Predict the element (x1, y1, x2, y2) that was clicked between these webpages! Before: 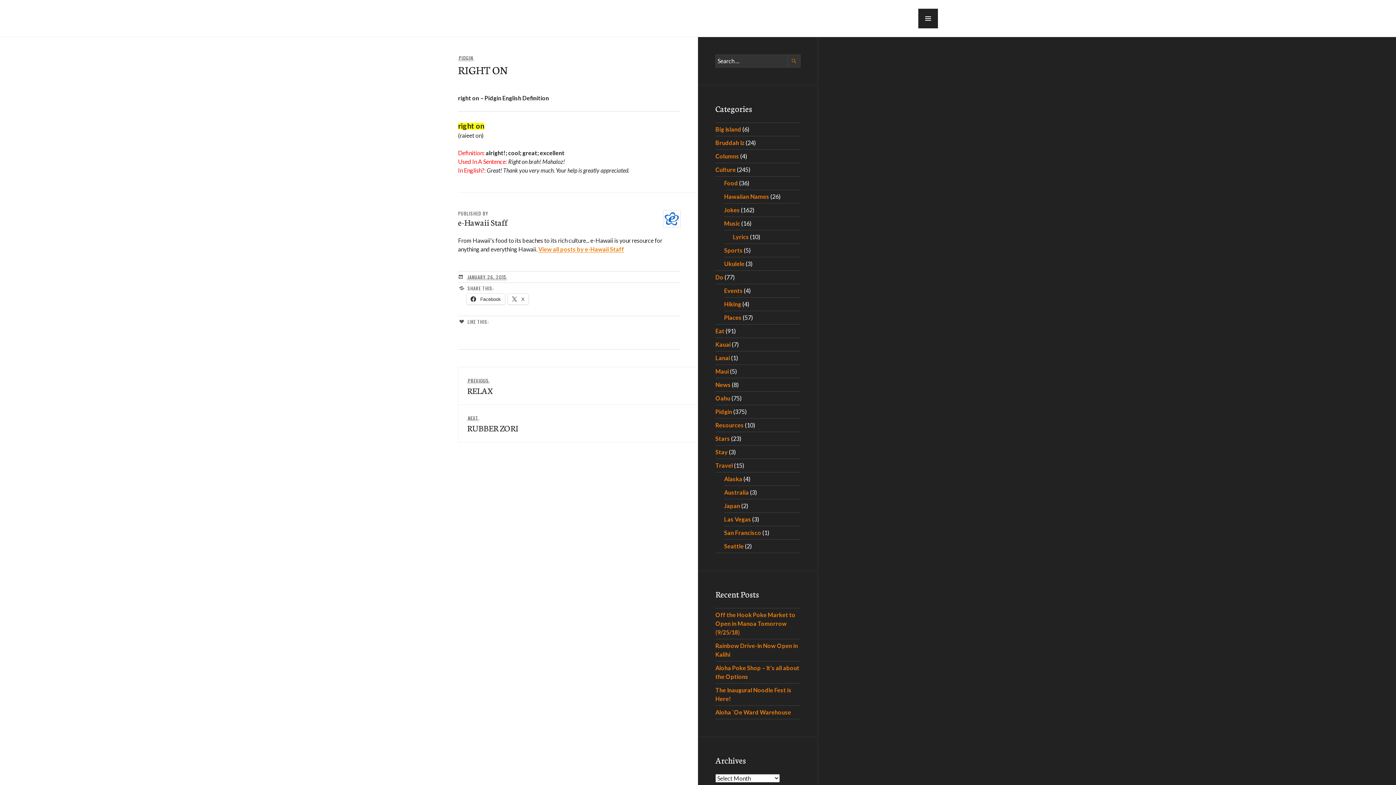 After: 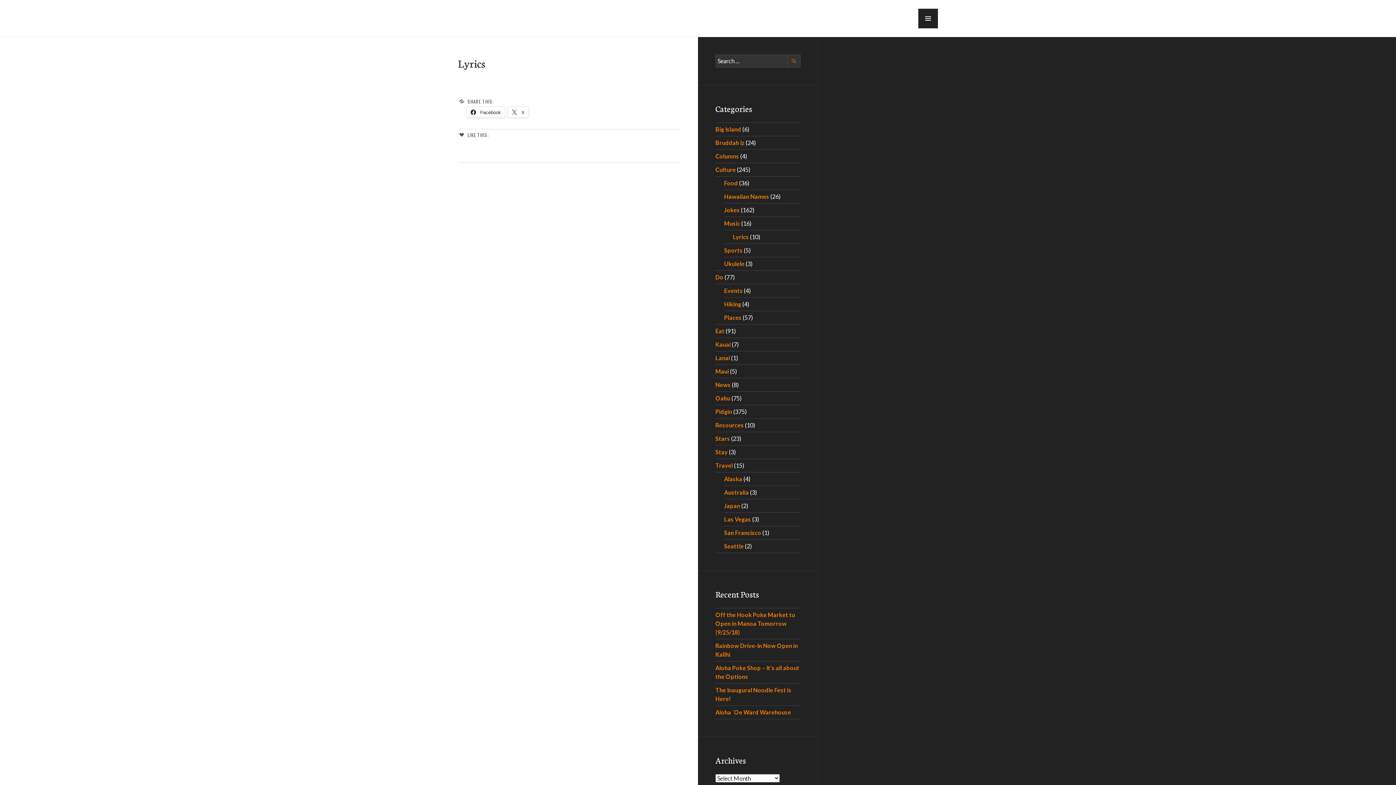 Action: bbox: (733, 233, 749, 240) label: Lyrics